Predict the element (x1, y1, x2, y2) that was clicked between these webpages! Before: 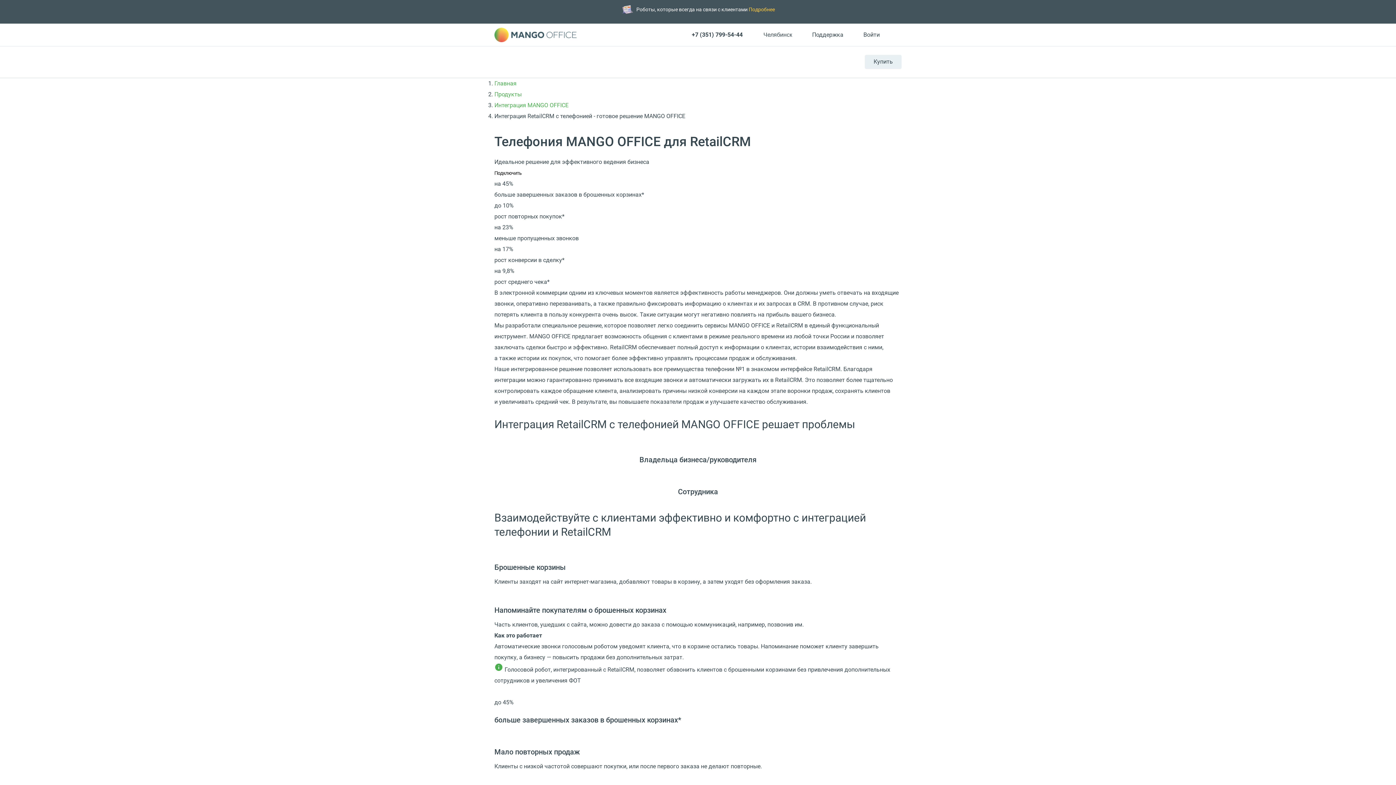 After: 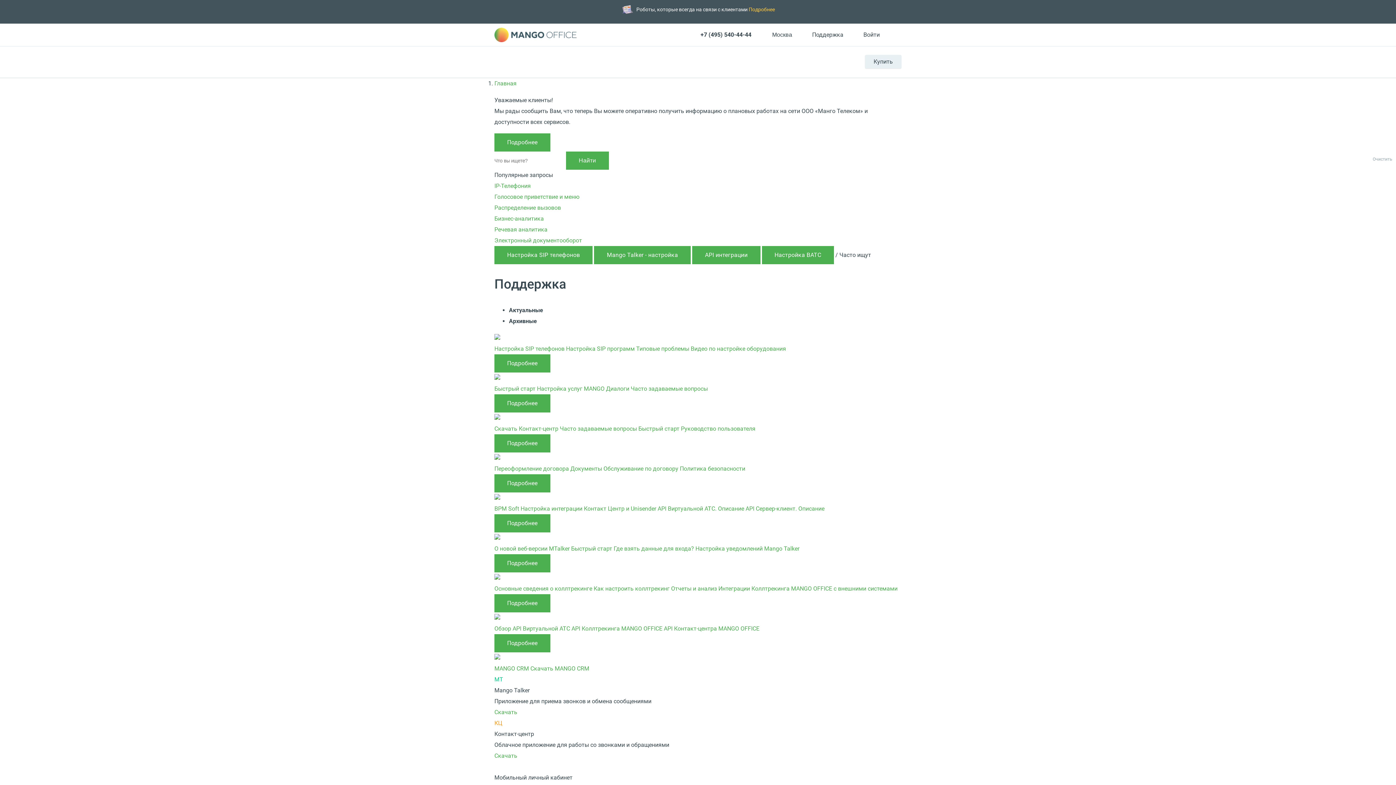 Action: bbox: (801, 29, 843, 39) label: Поддержка